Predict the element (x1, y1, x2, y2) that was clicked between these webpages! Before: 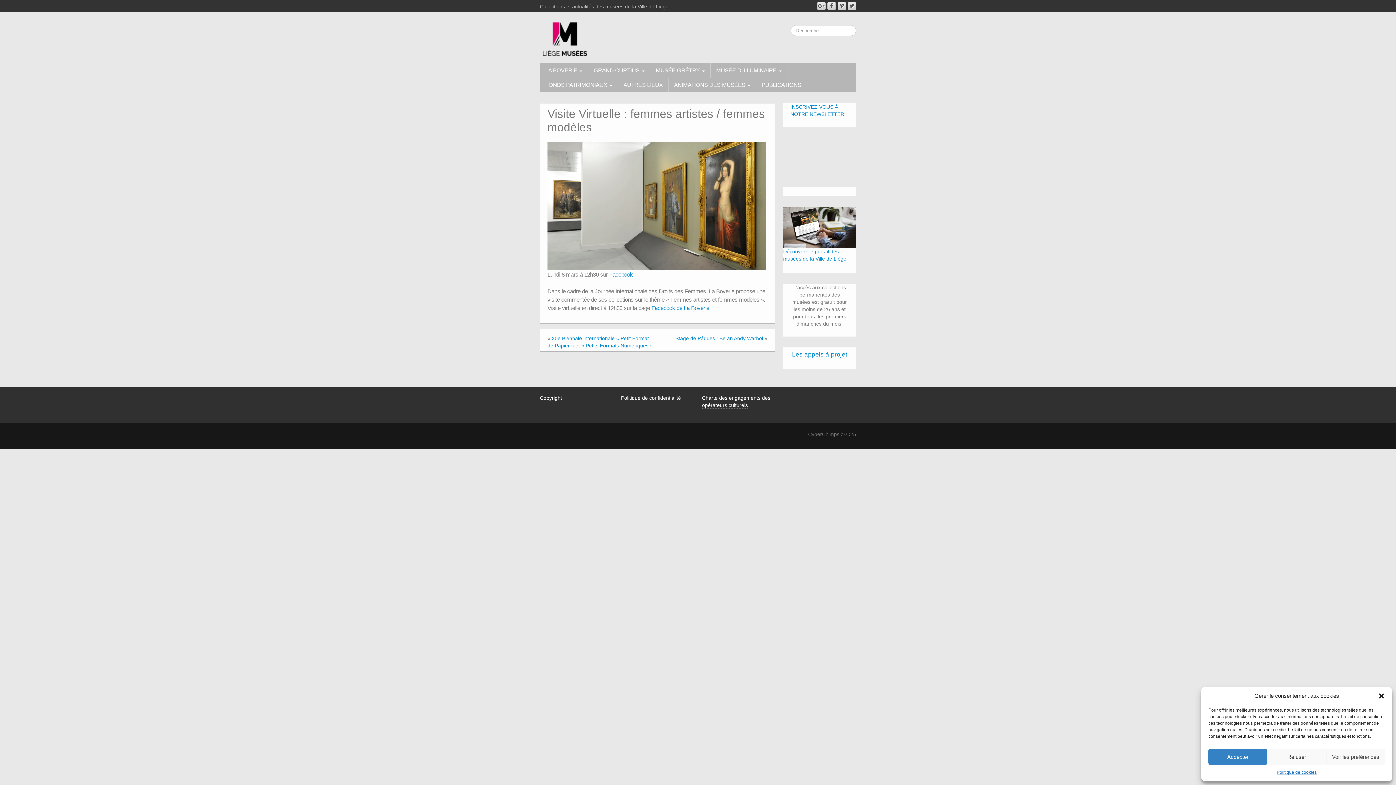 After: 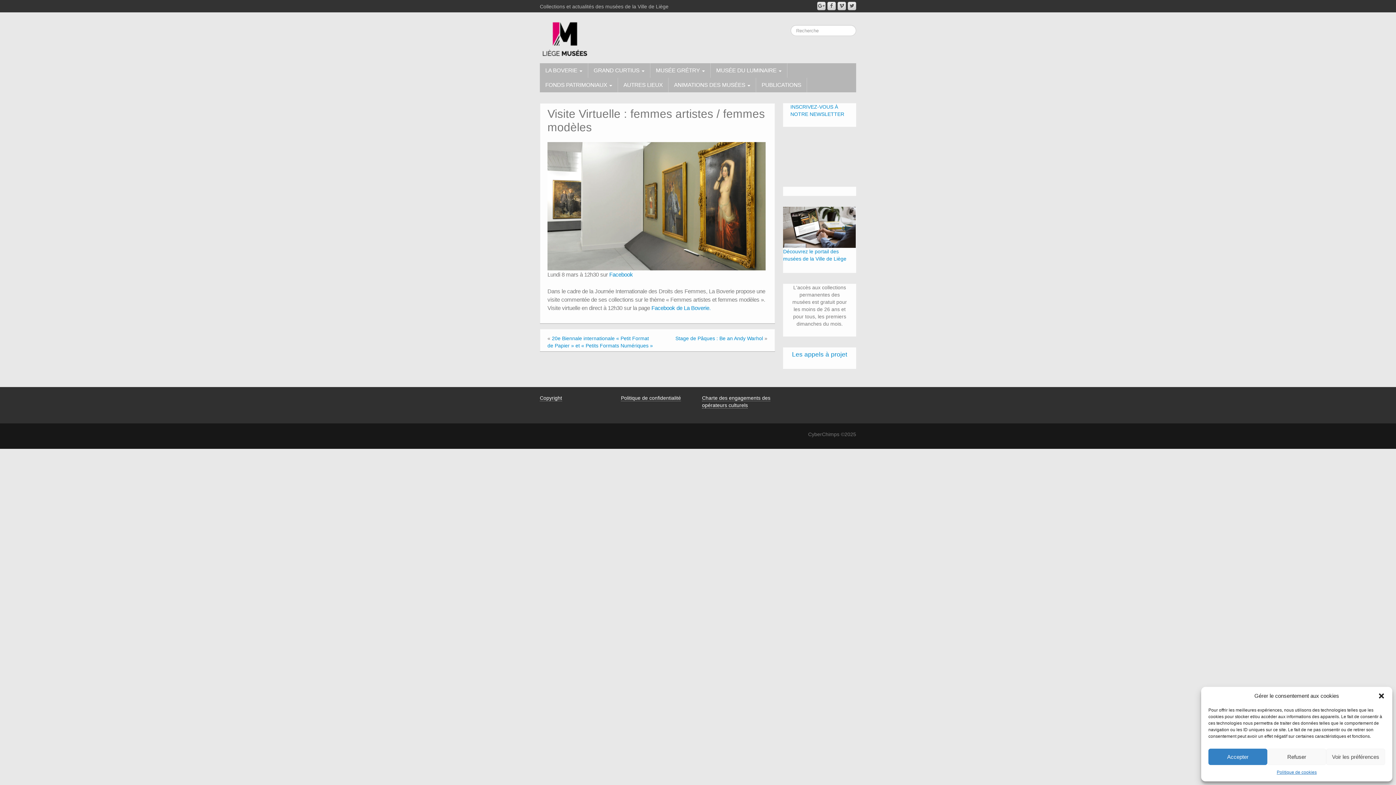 Action: bbox: (827, 1, 835, 10)